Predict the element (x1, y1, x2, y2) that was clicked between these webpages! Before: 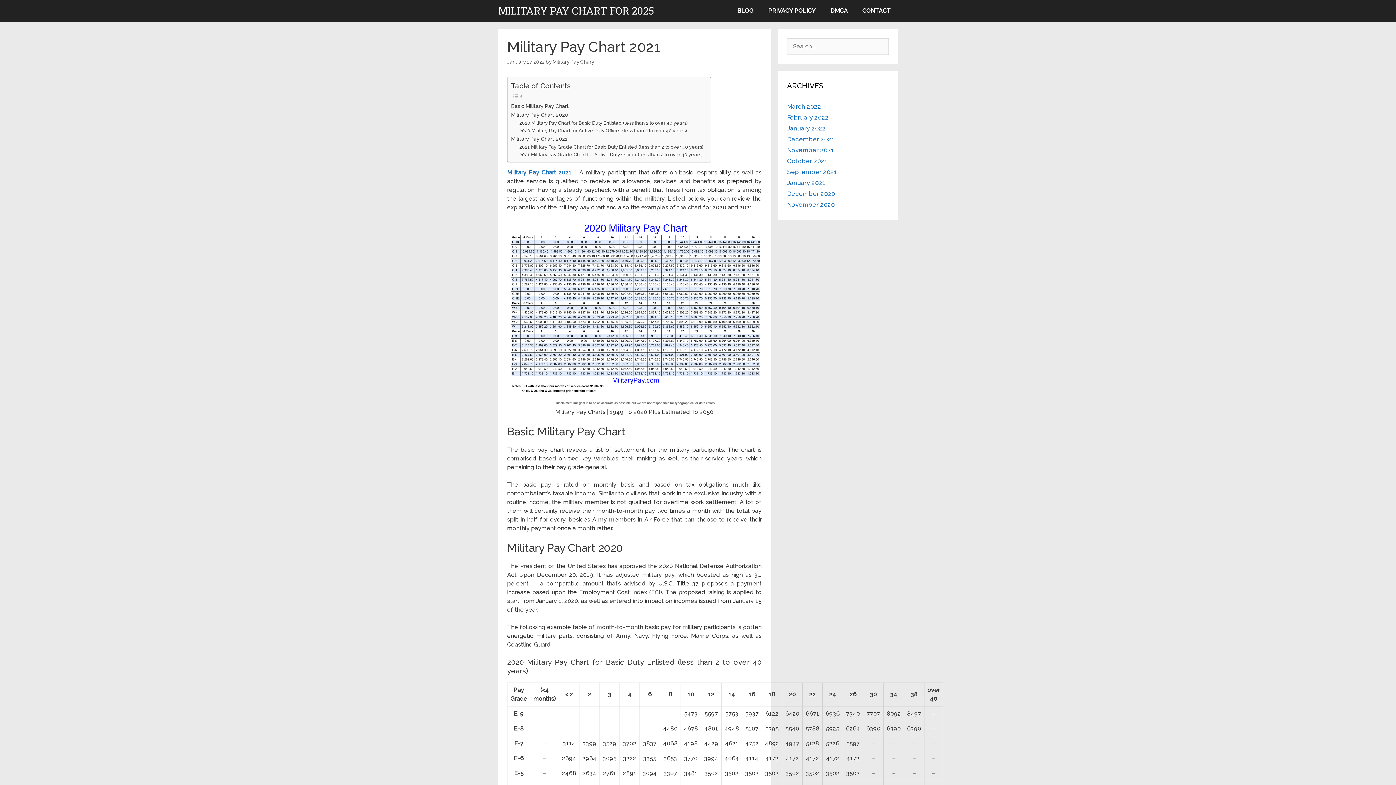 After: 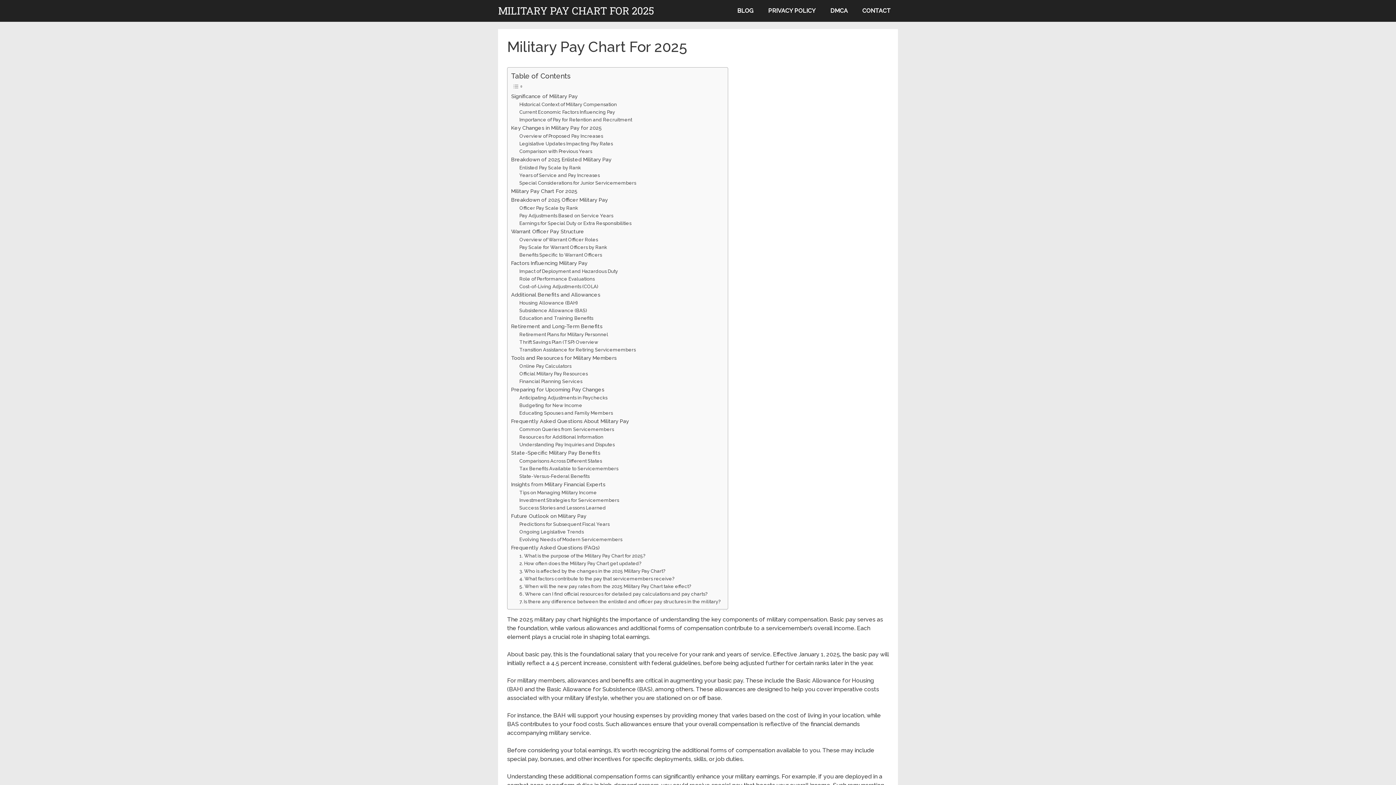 Action: label: Military Pay Chart 2021 bbox: (507, 169, 571, 175)